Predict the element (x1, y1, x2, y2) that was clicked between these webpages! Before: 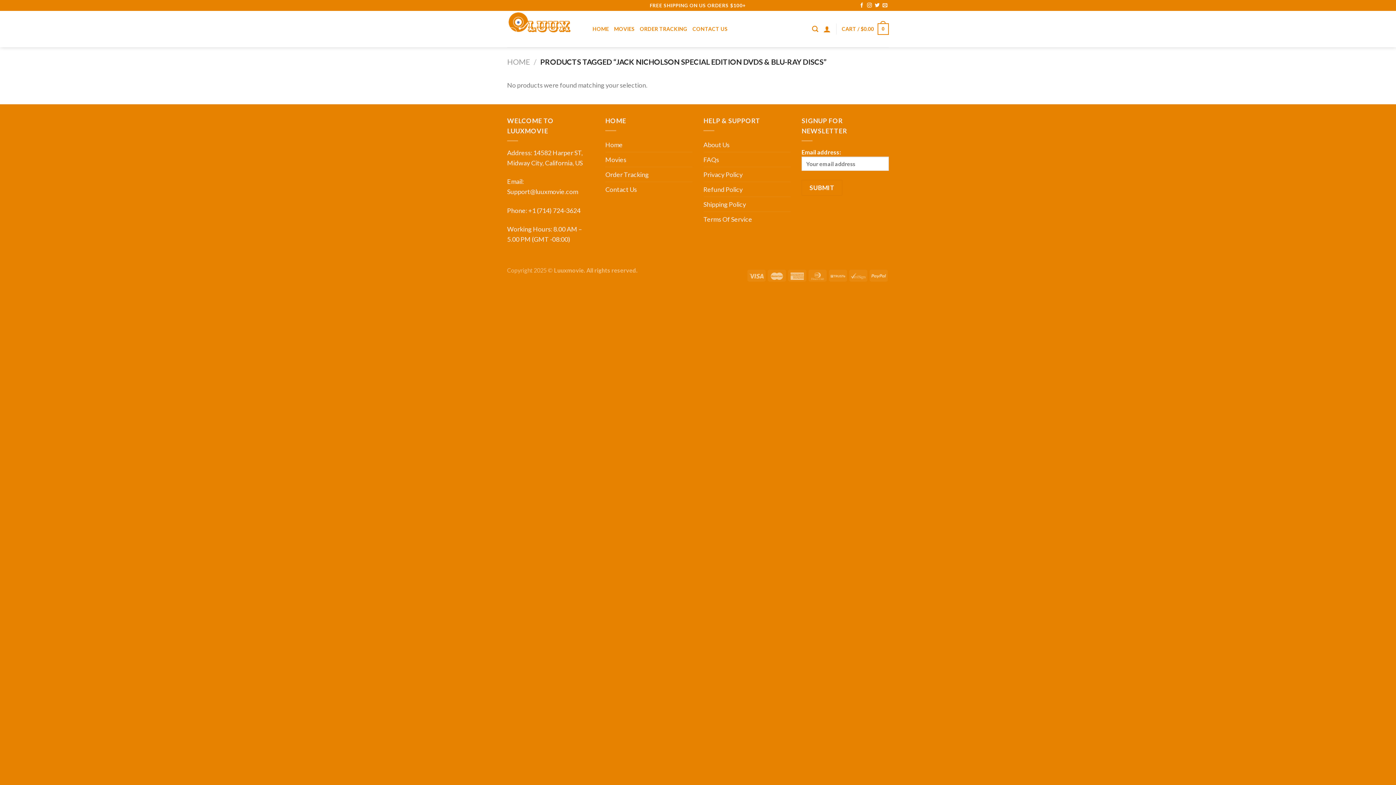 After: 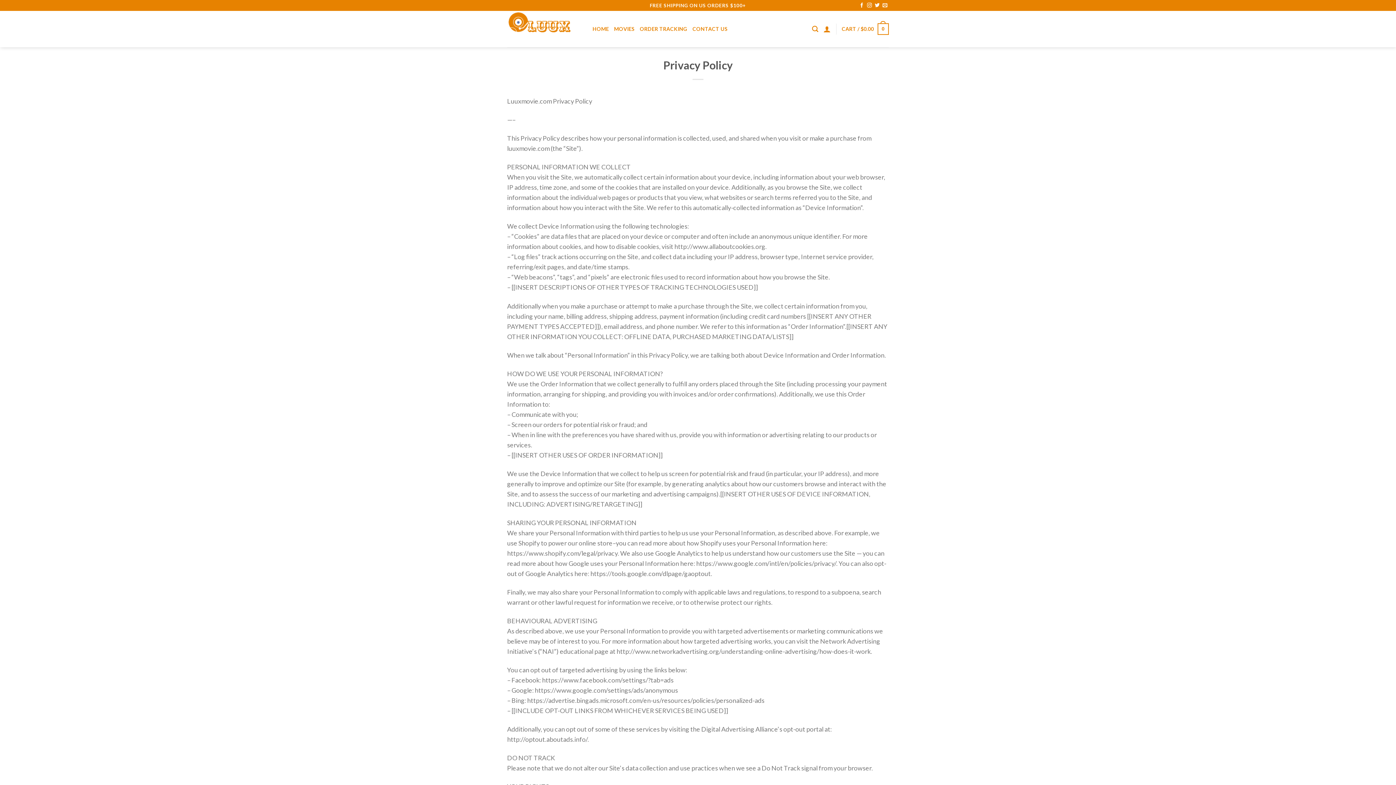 Action: label: Privacy Policy bbox: (703, 167, 742, 181)